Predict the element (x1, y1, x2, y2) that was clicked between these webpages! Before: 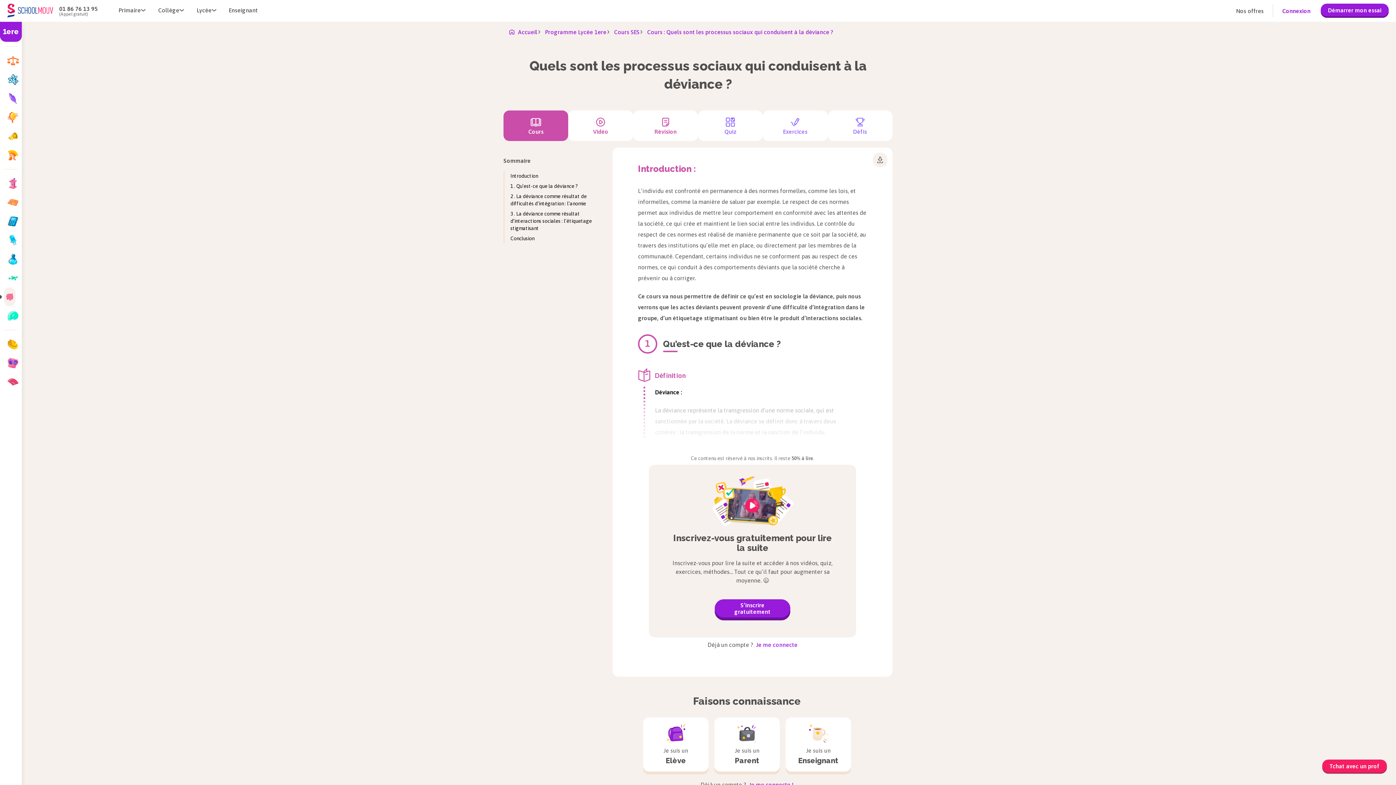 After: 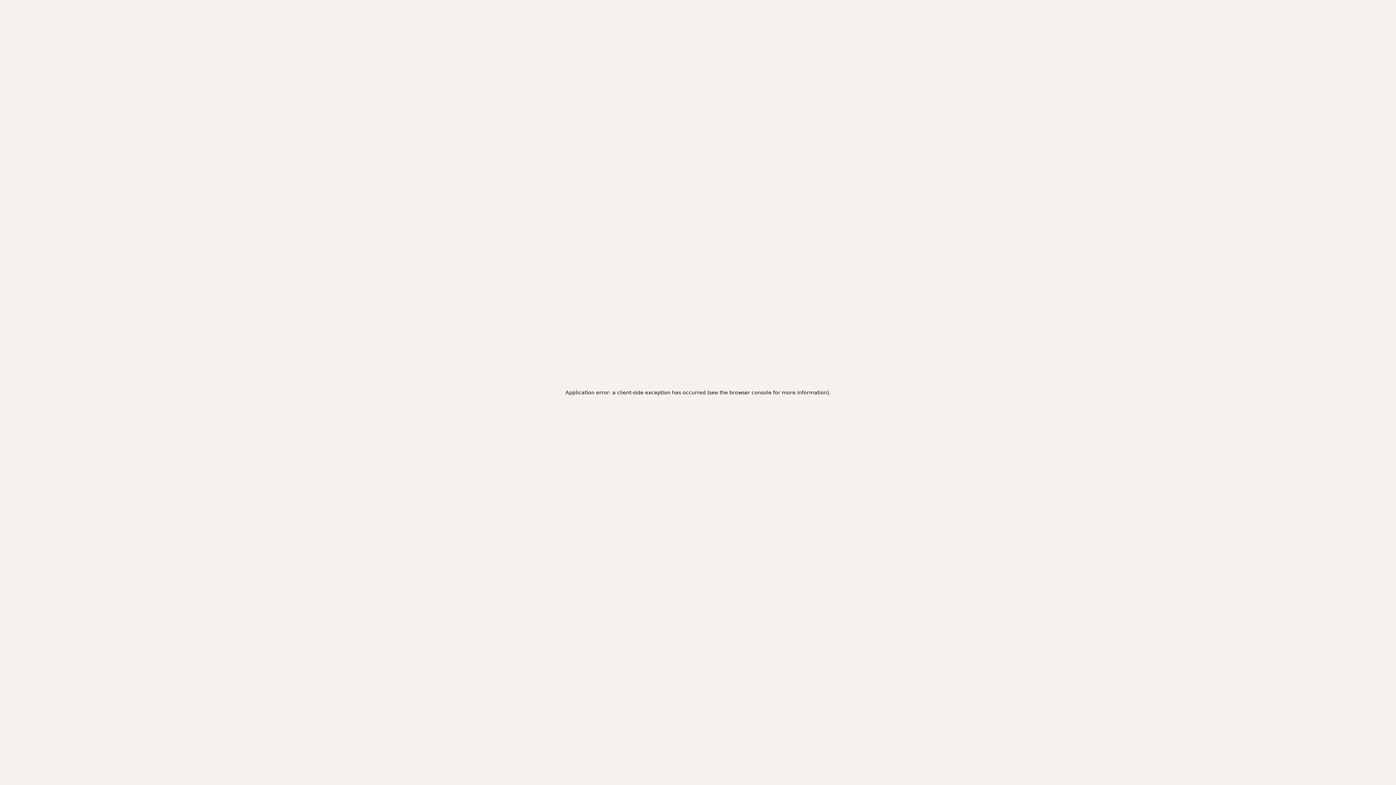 Action: label: Accueil bbox: (509, 27, 537, 36)